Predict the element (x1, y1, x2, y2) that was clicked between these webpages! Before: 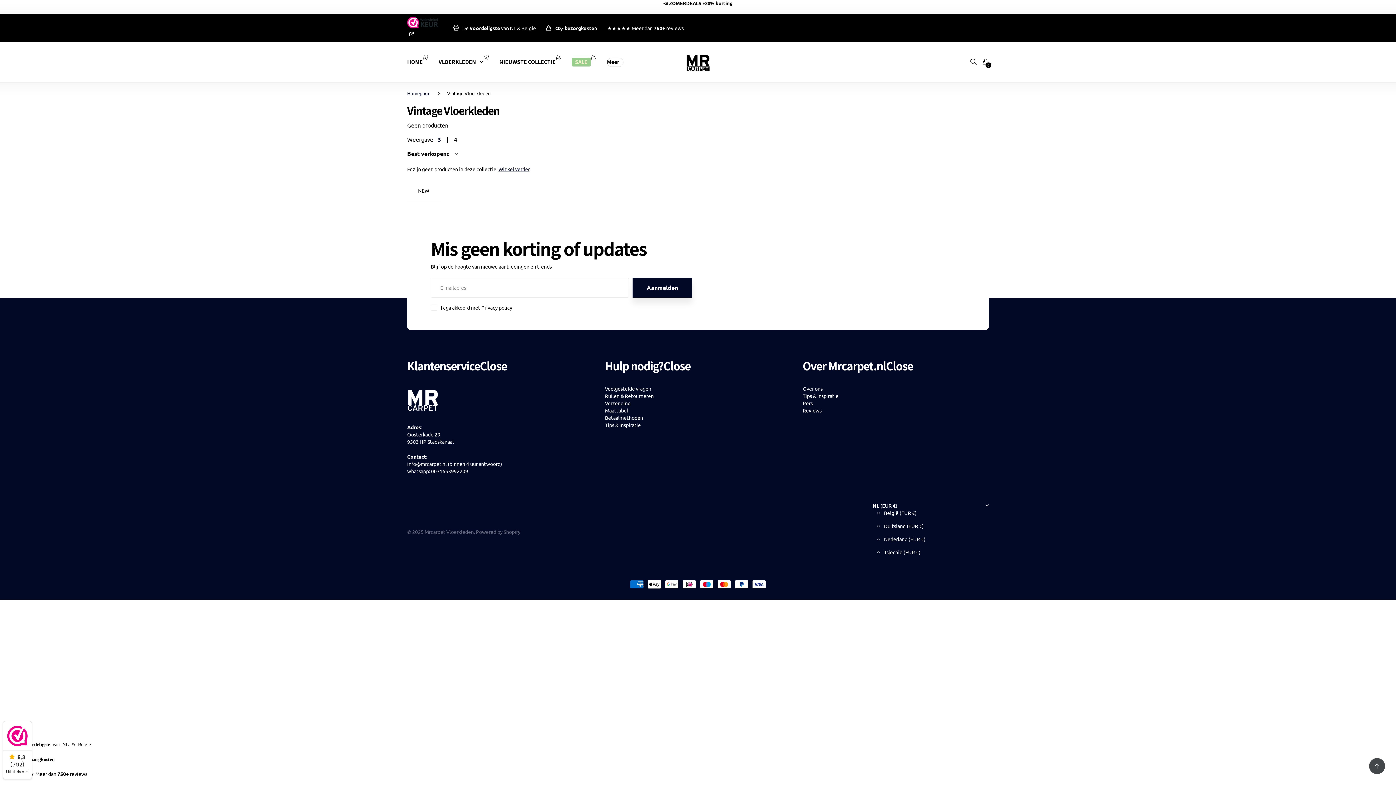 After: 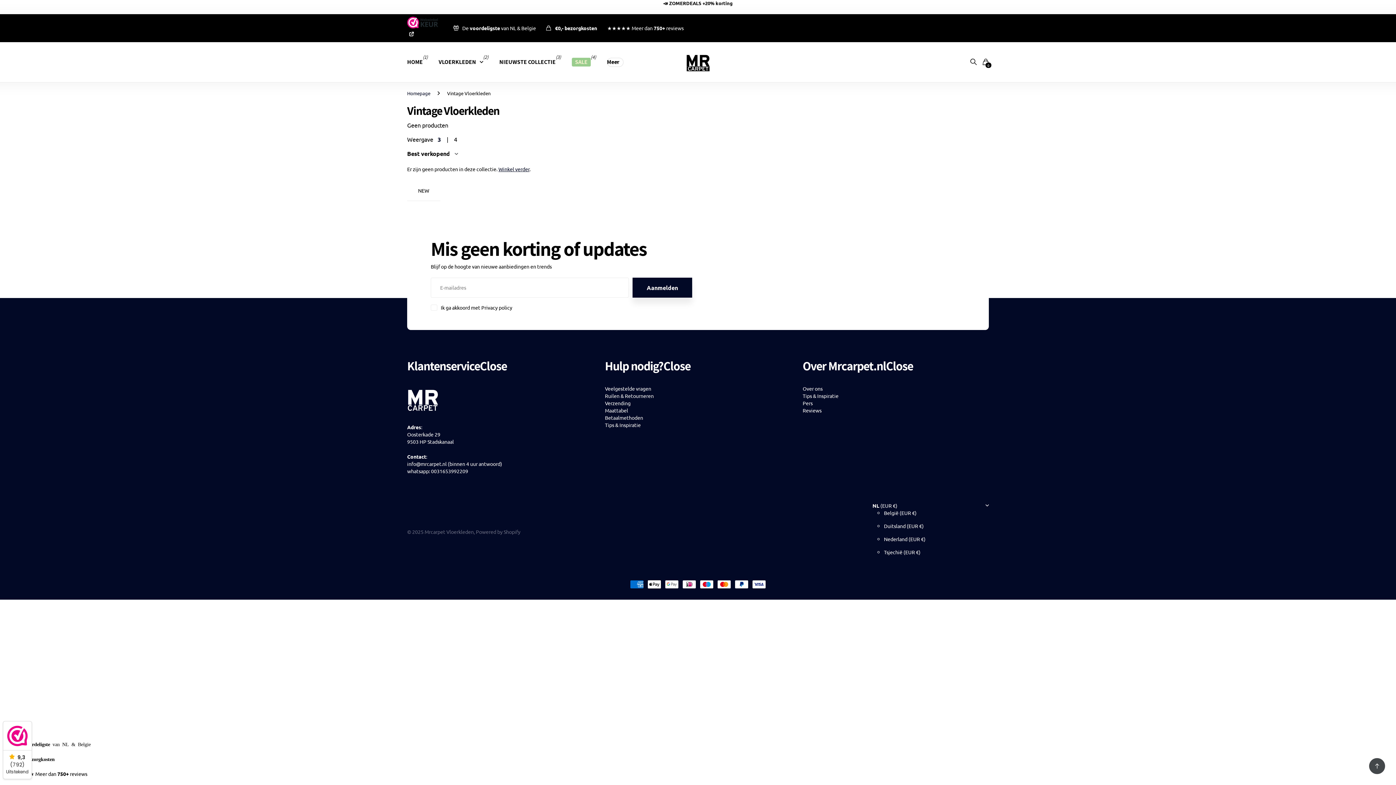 Action: bbox: (479, 357, 506, 374) label: Close